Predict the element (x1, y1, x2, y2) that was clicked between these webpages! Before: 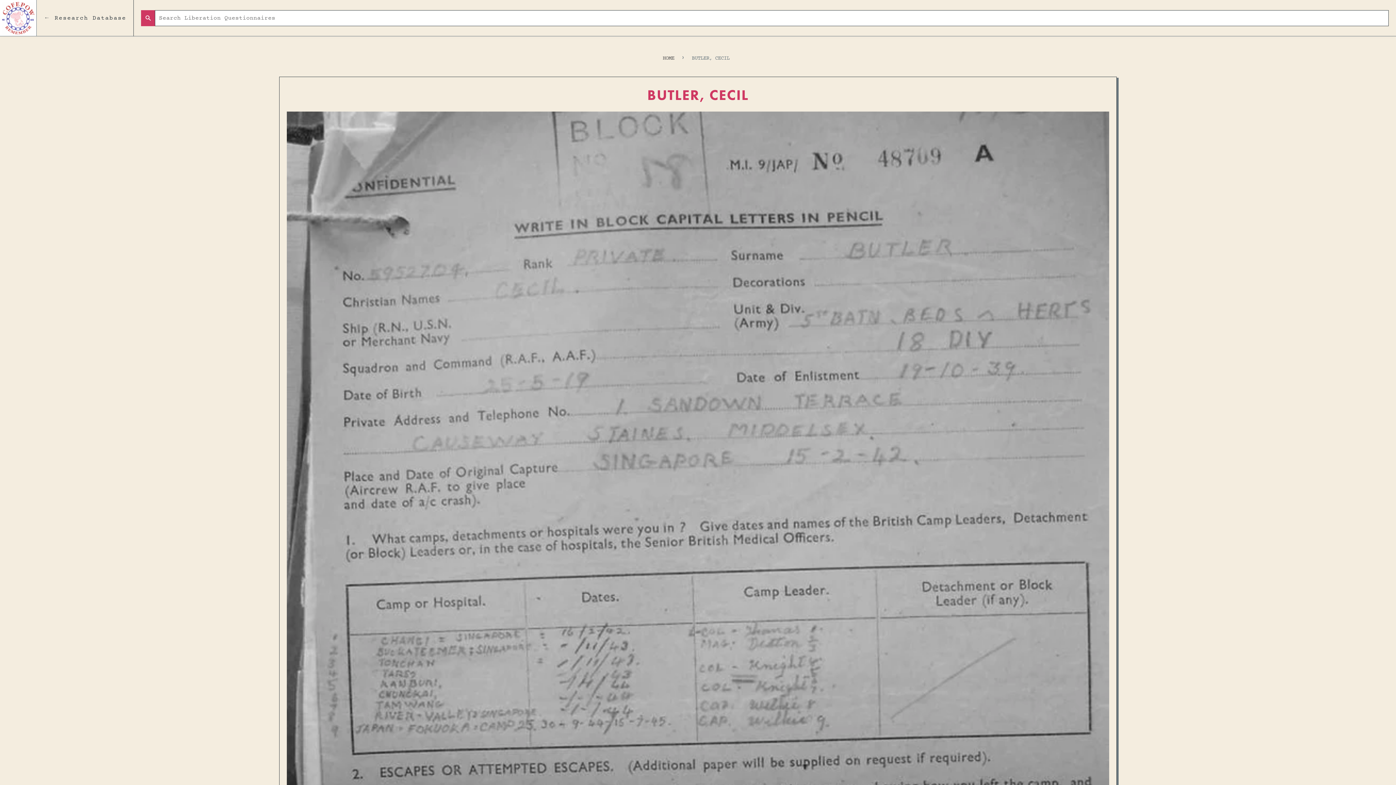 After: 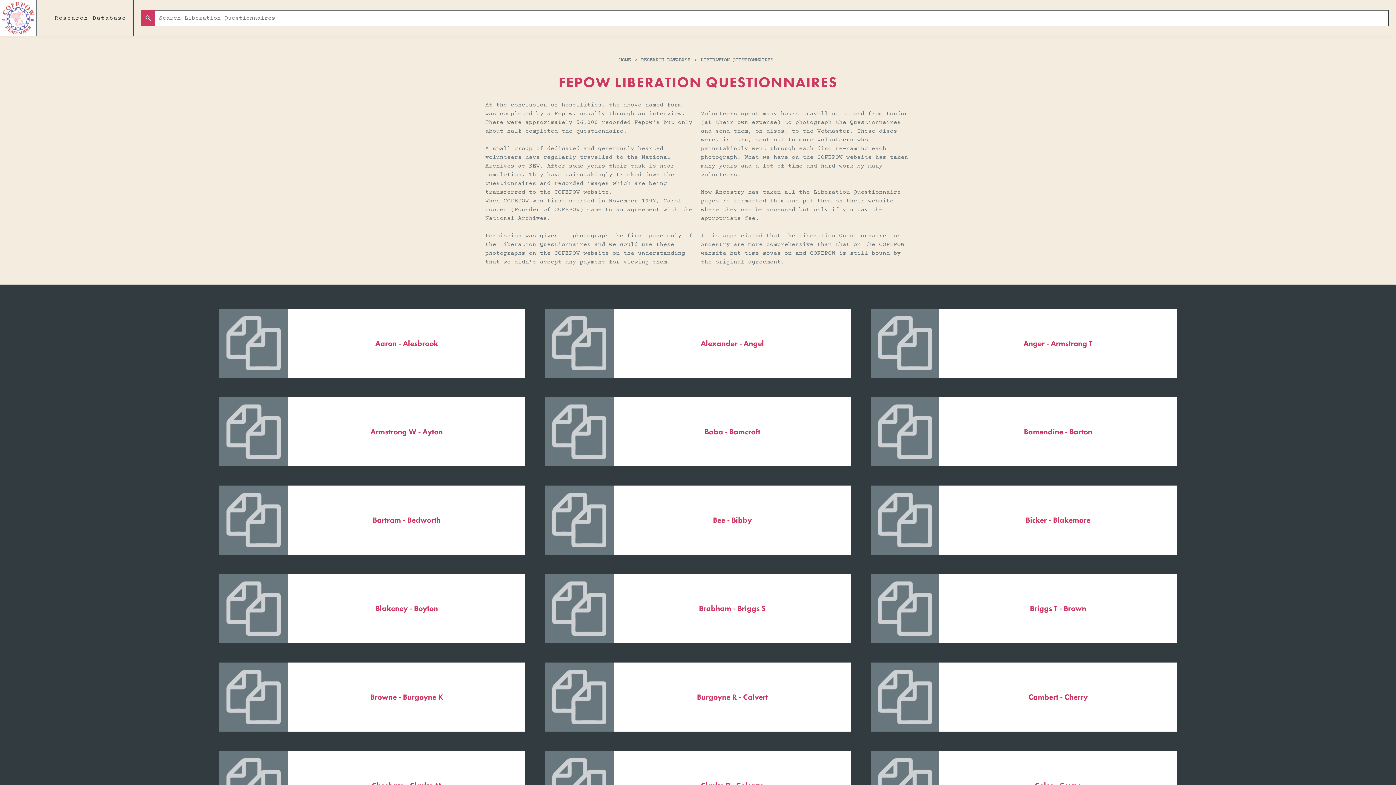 Action: bbox: (0, 0, 36, 36)